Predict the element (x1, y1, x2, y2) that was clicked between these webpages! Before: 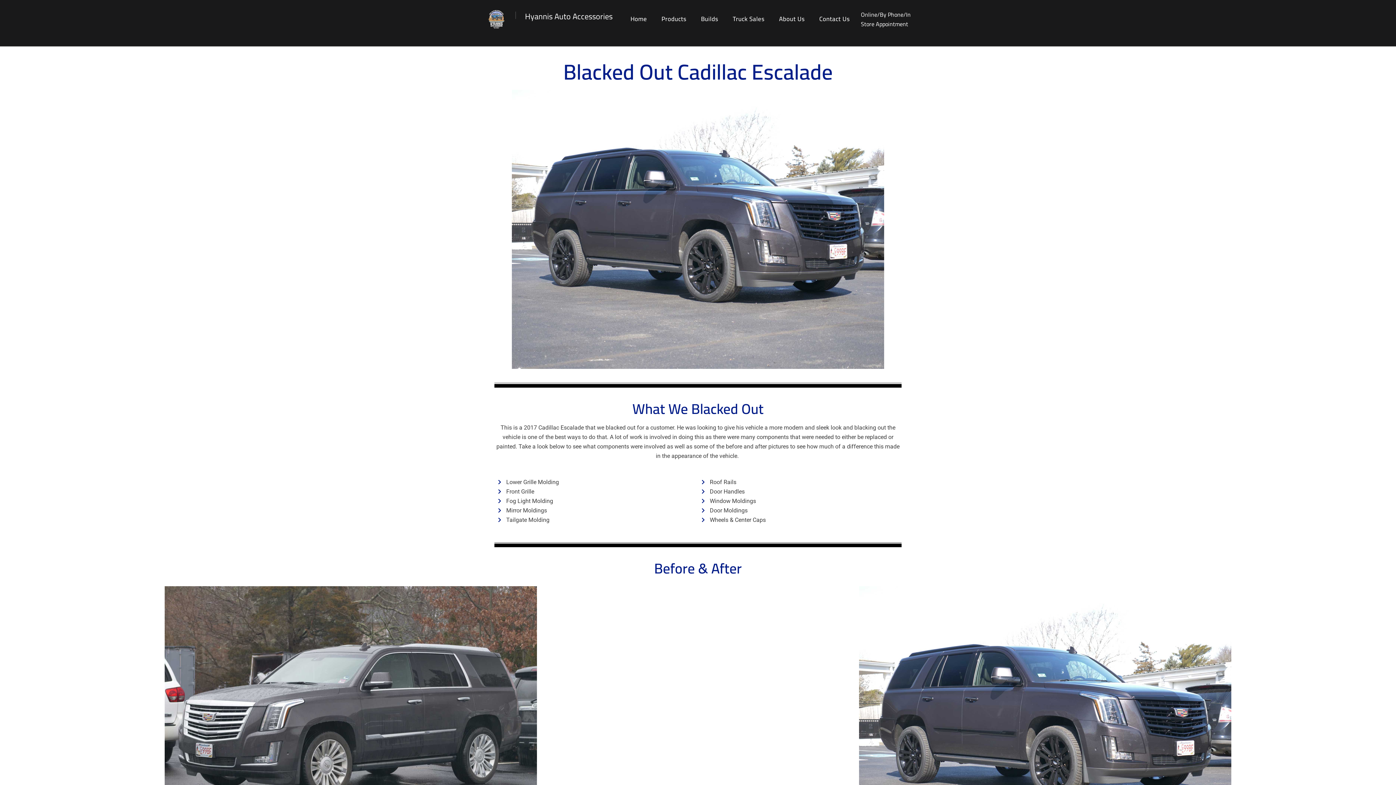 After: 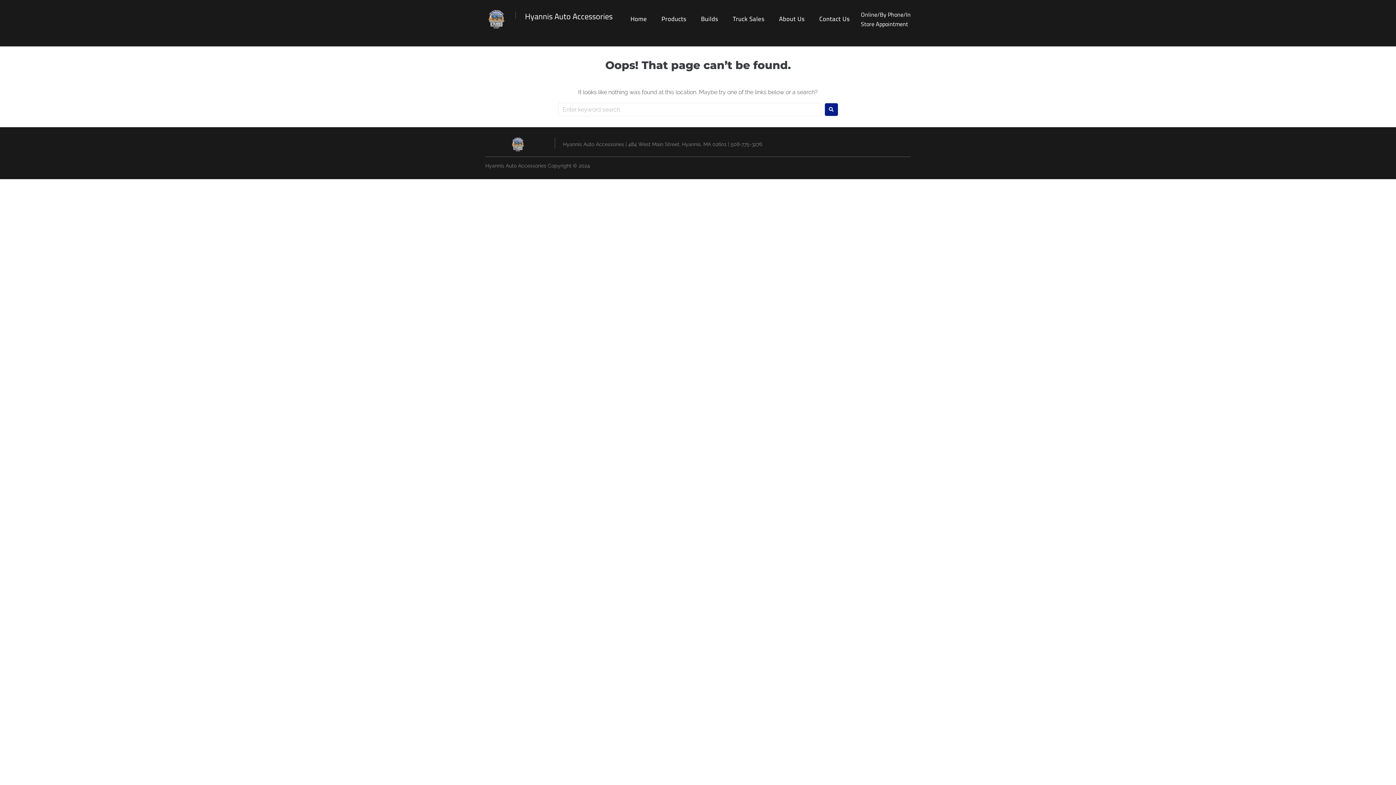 Action: label: Products bbox: (654, 11, 693, 24)